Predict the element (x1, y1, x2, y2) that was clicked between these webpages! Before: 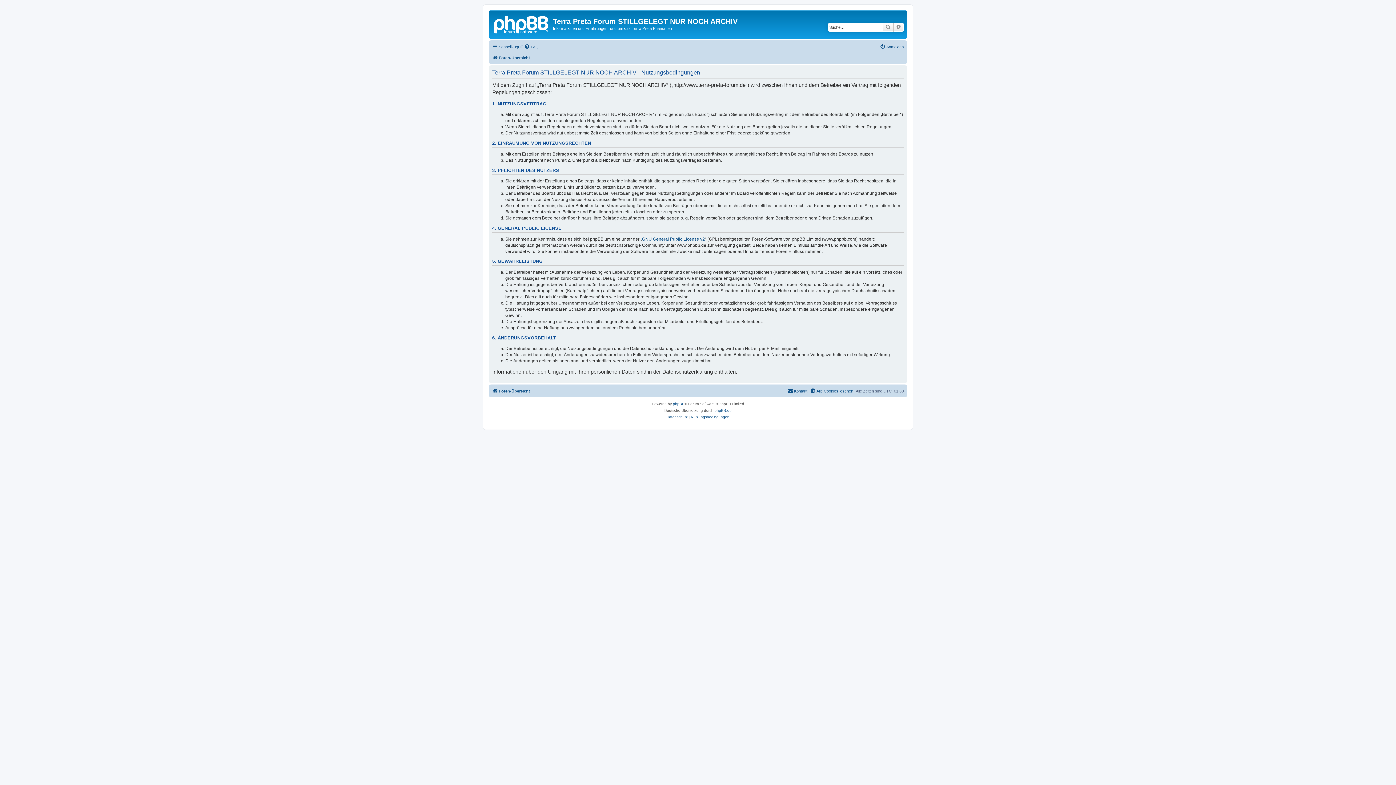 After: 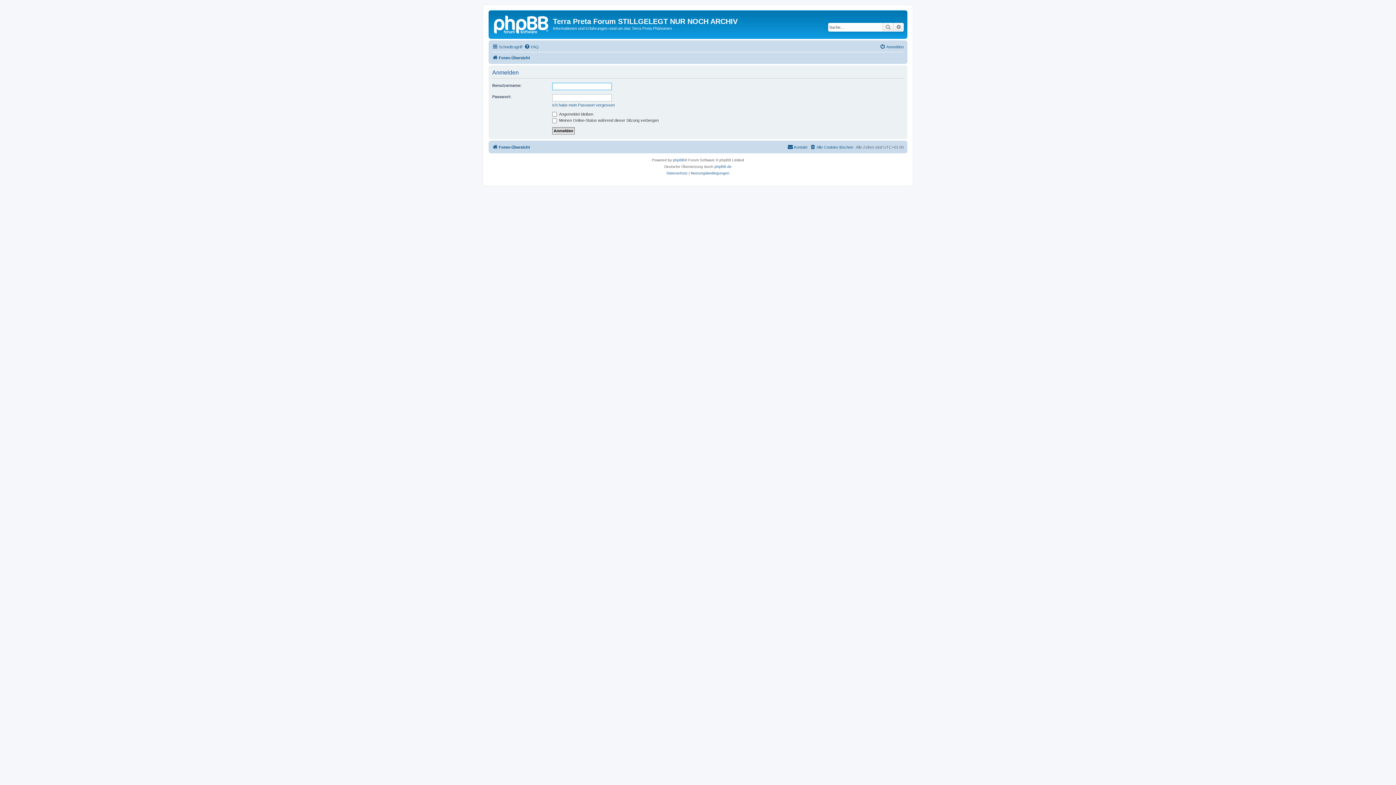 Action: label: Anmelden bbox: (880, 42, 904, 51)